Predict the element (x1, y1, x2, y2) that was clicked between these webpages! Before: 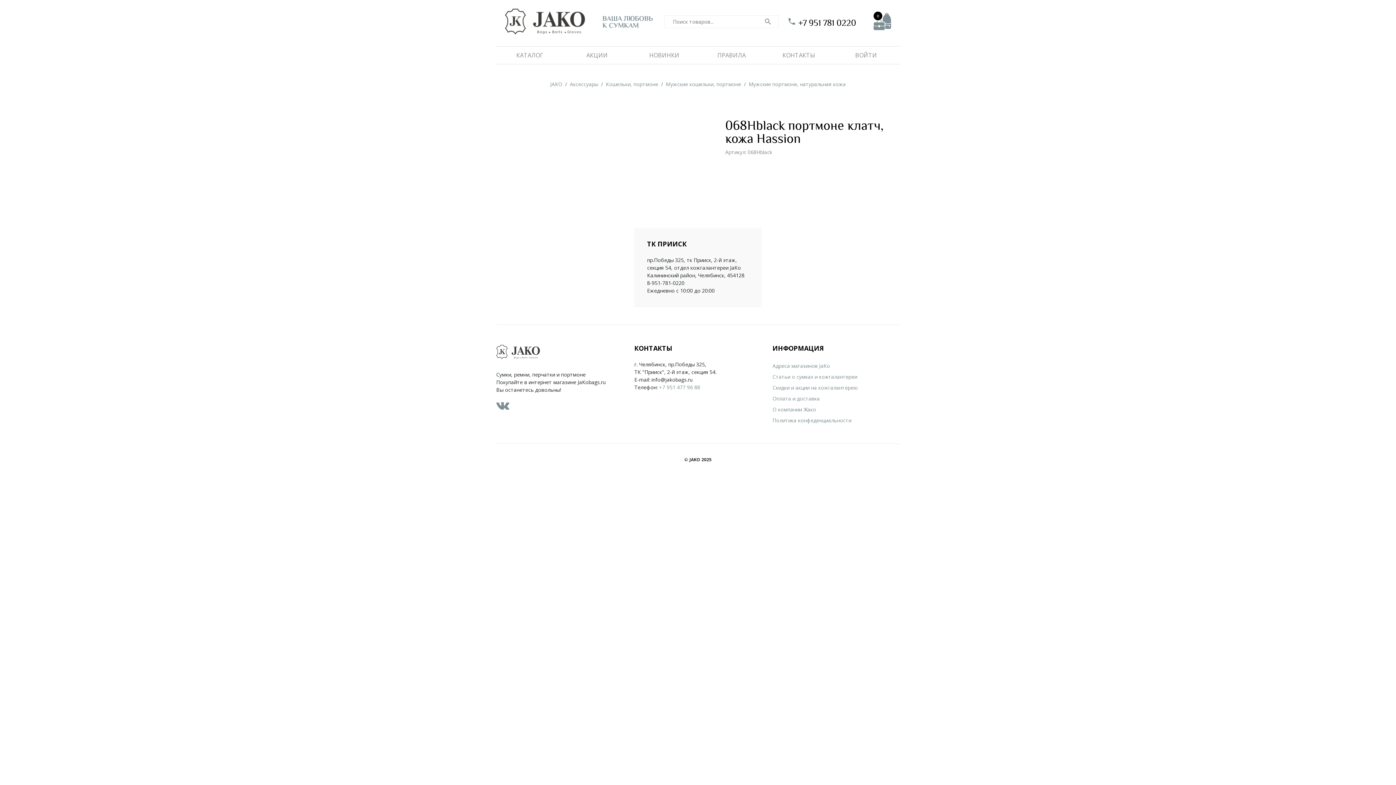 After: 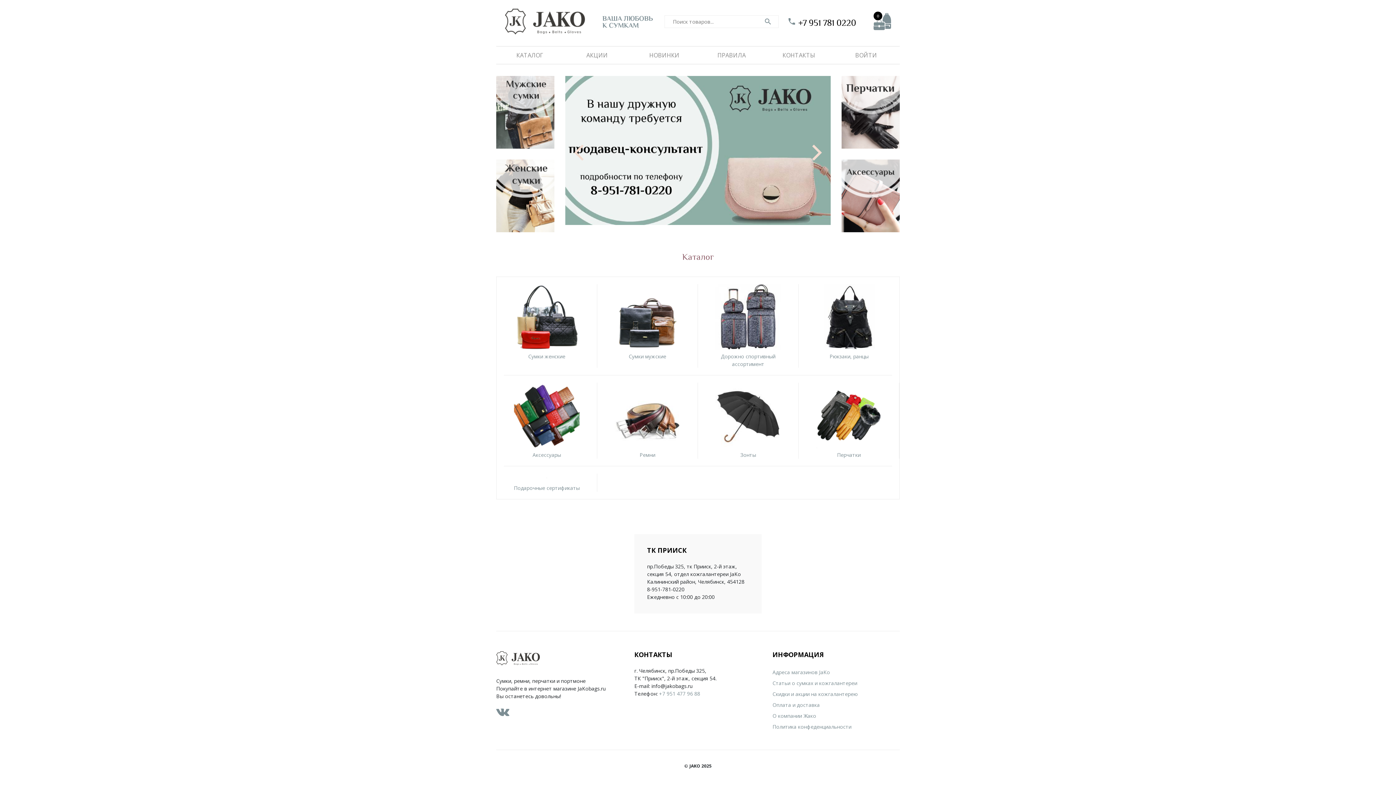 Action: bbox: (496, 353, 540, 360)